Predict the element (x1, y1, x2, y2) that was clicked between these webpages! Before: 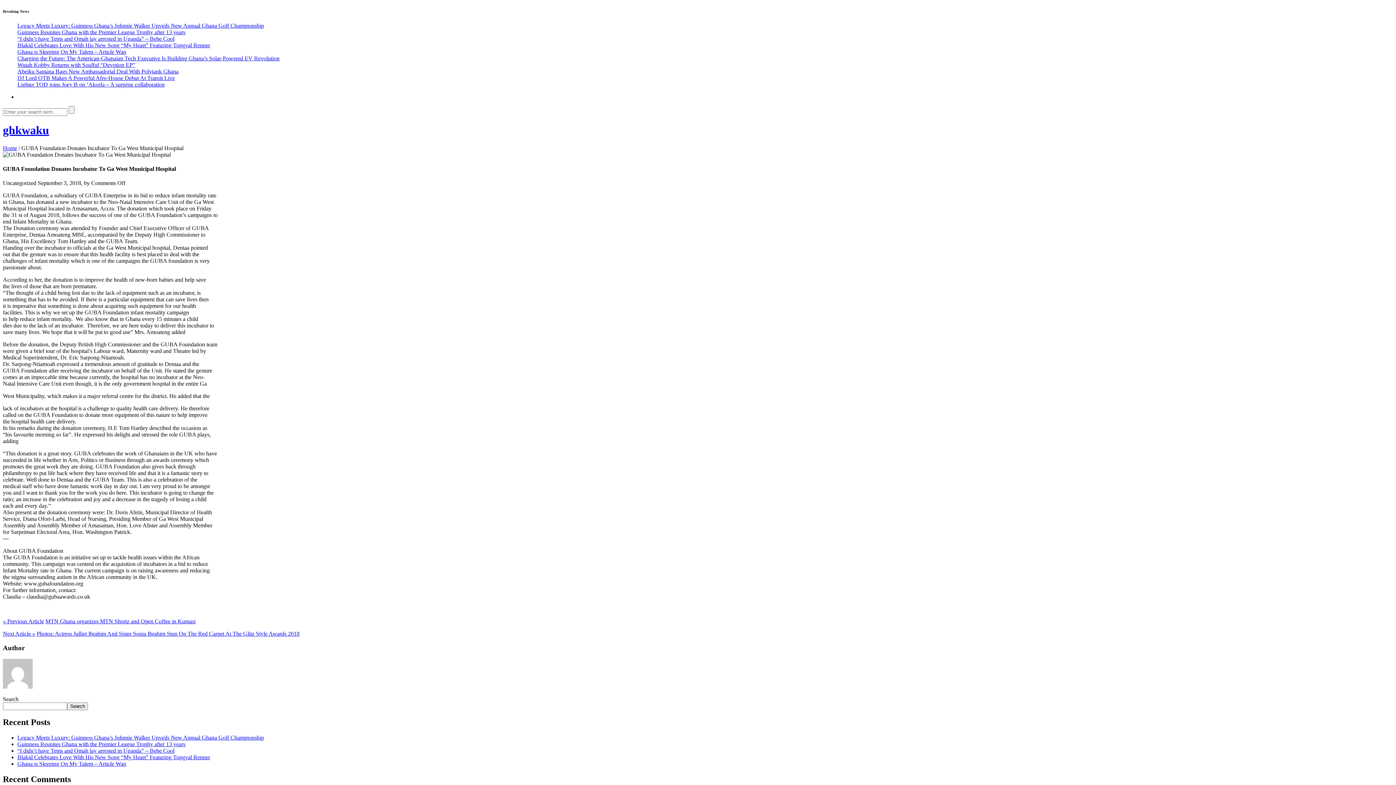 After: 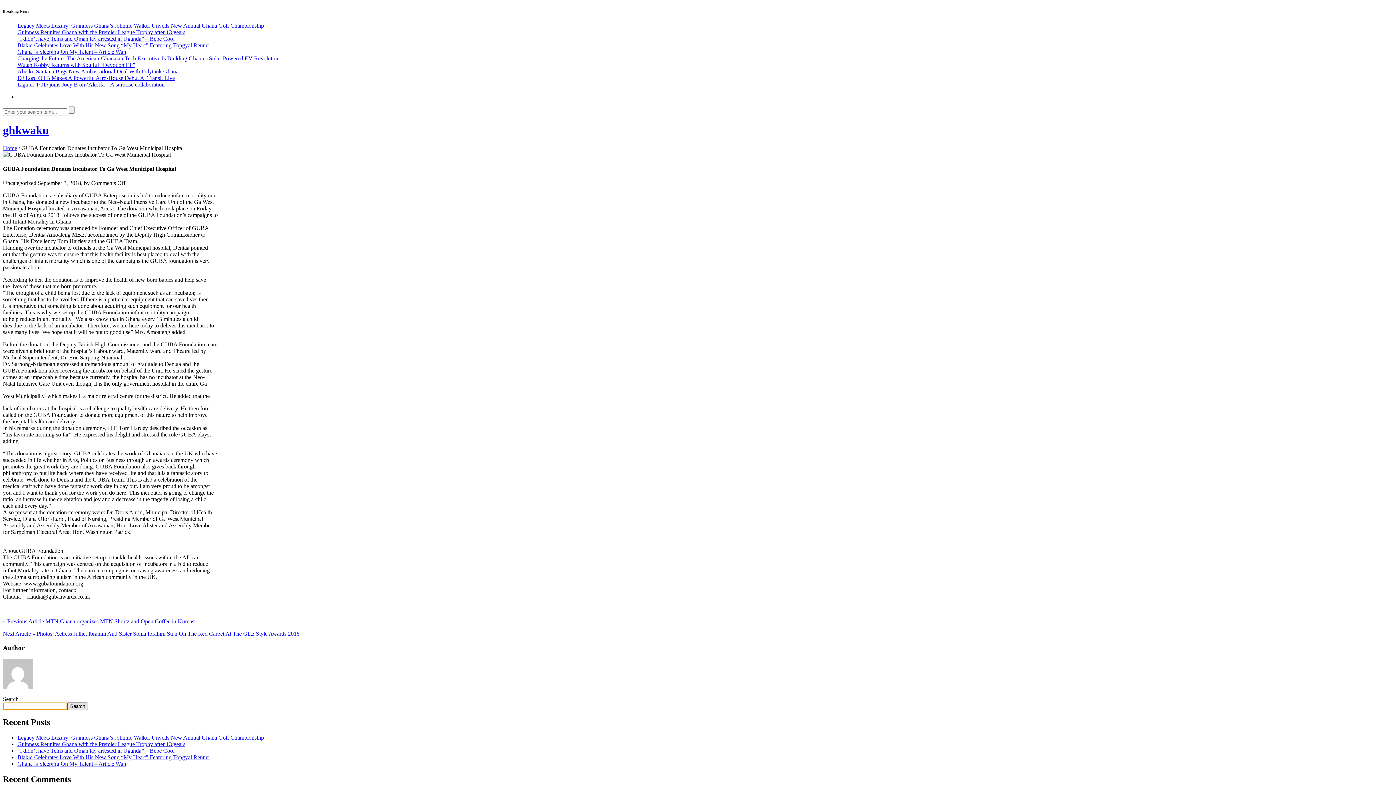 Action: bbox: (67, 702, 88, 710) label: Search